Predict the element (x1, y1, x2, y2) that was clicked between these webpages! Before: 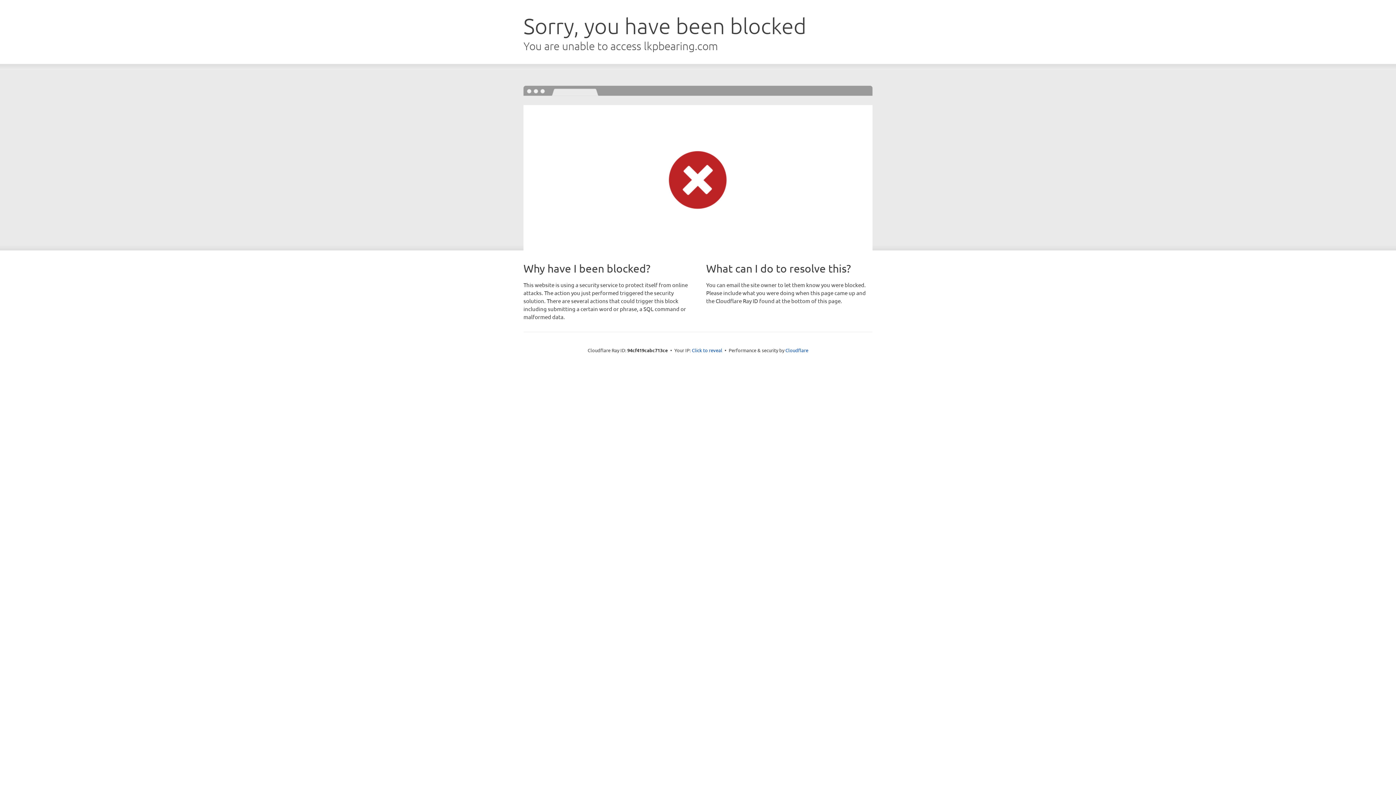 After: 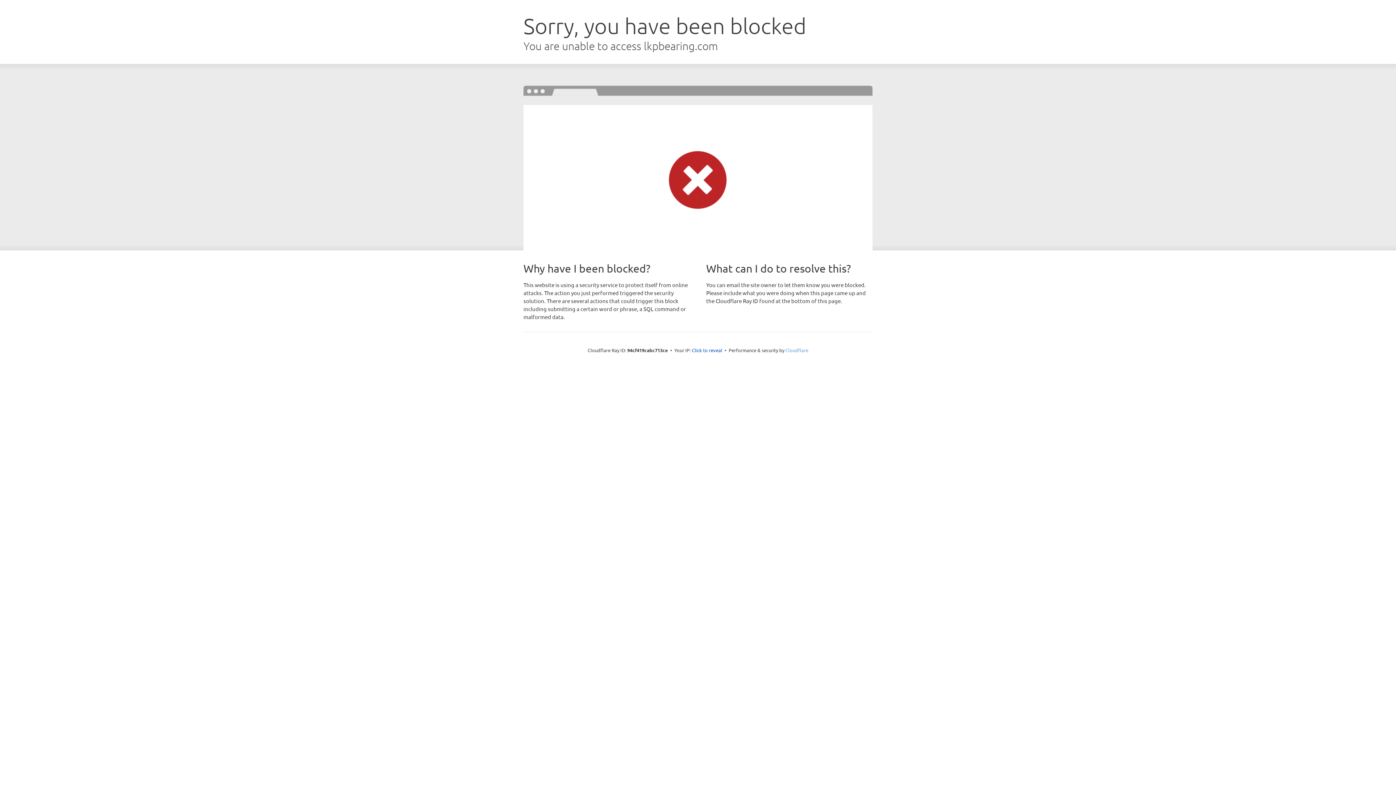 Action: label: Cloudflare bbox: (785, 347, 808, 353)